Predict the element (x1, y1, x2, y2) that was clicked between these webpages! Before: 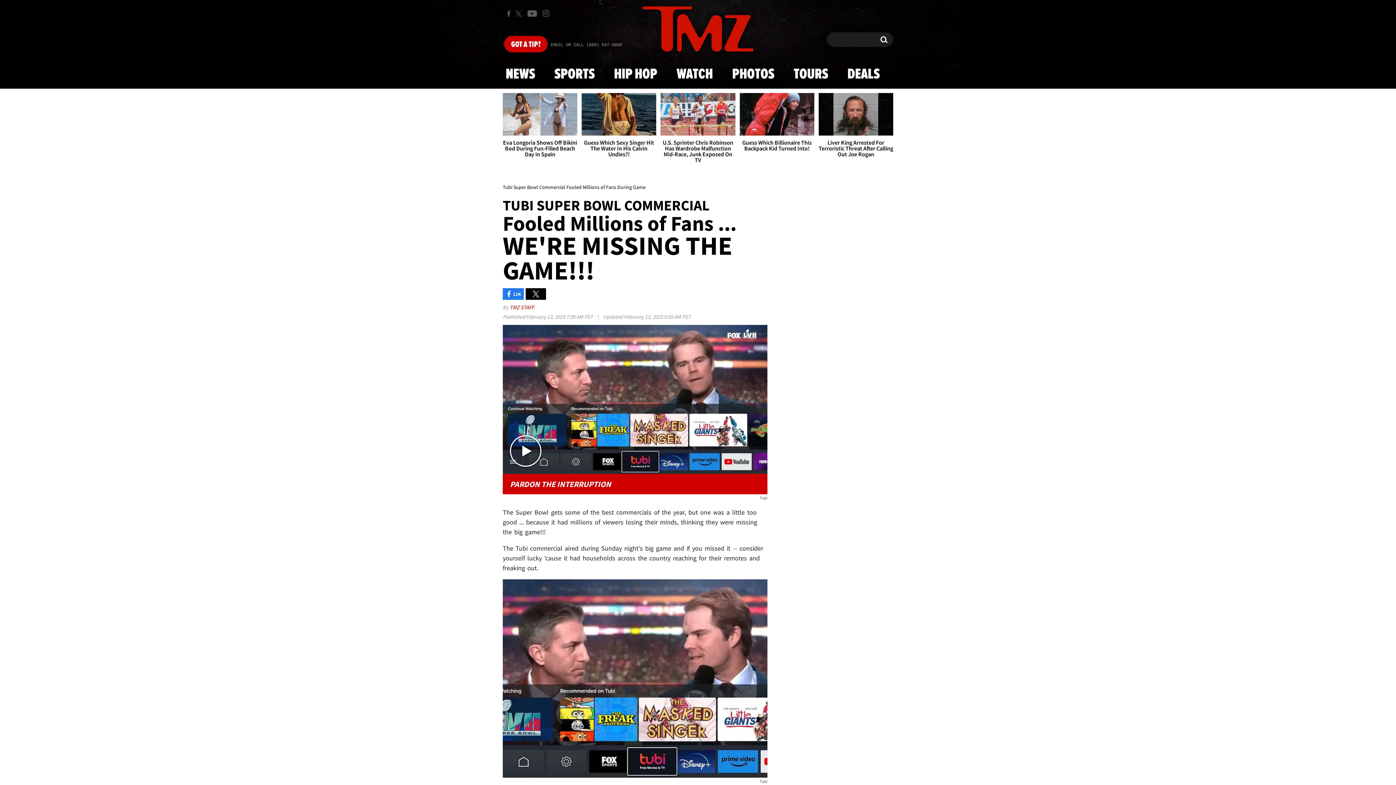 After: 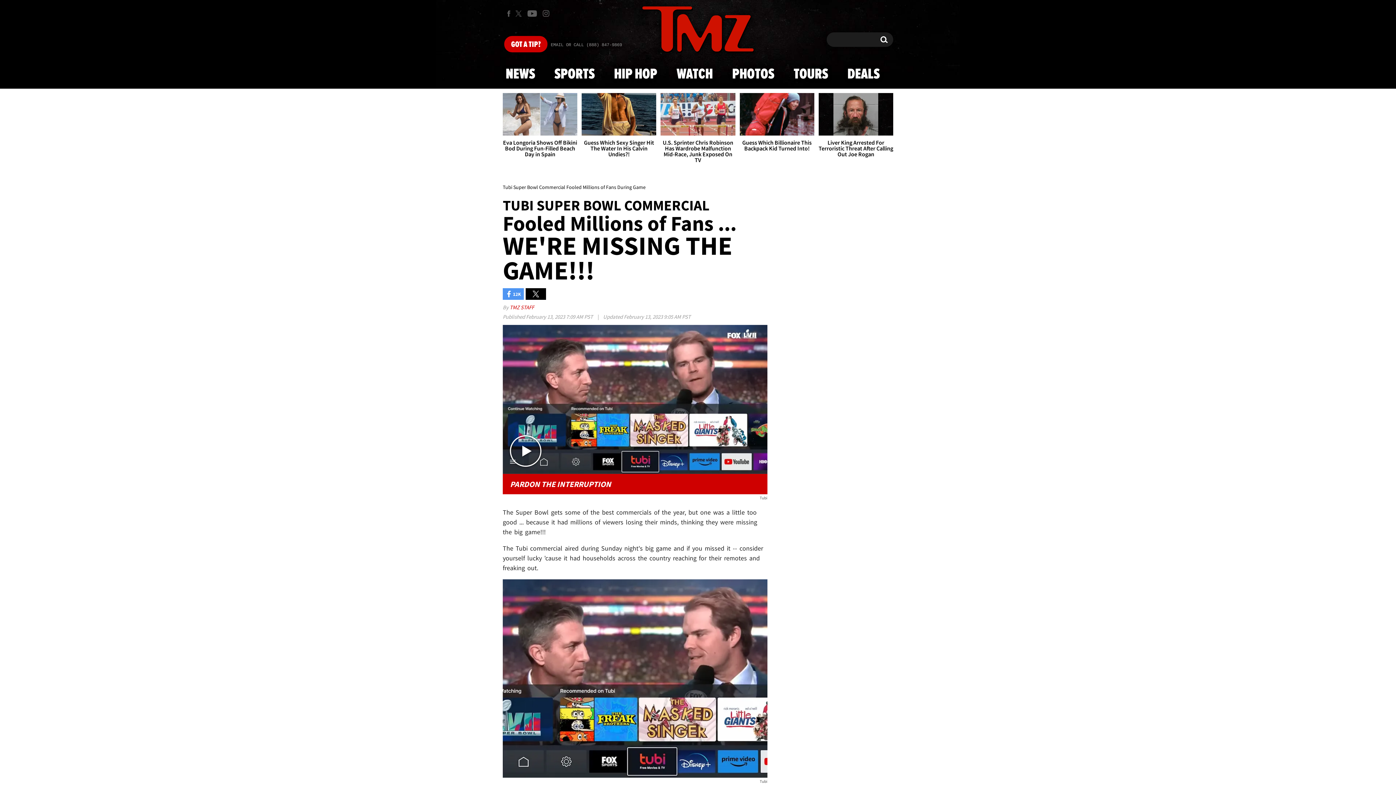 Action: label: 12K bbox: (502, 288, 524, 300)